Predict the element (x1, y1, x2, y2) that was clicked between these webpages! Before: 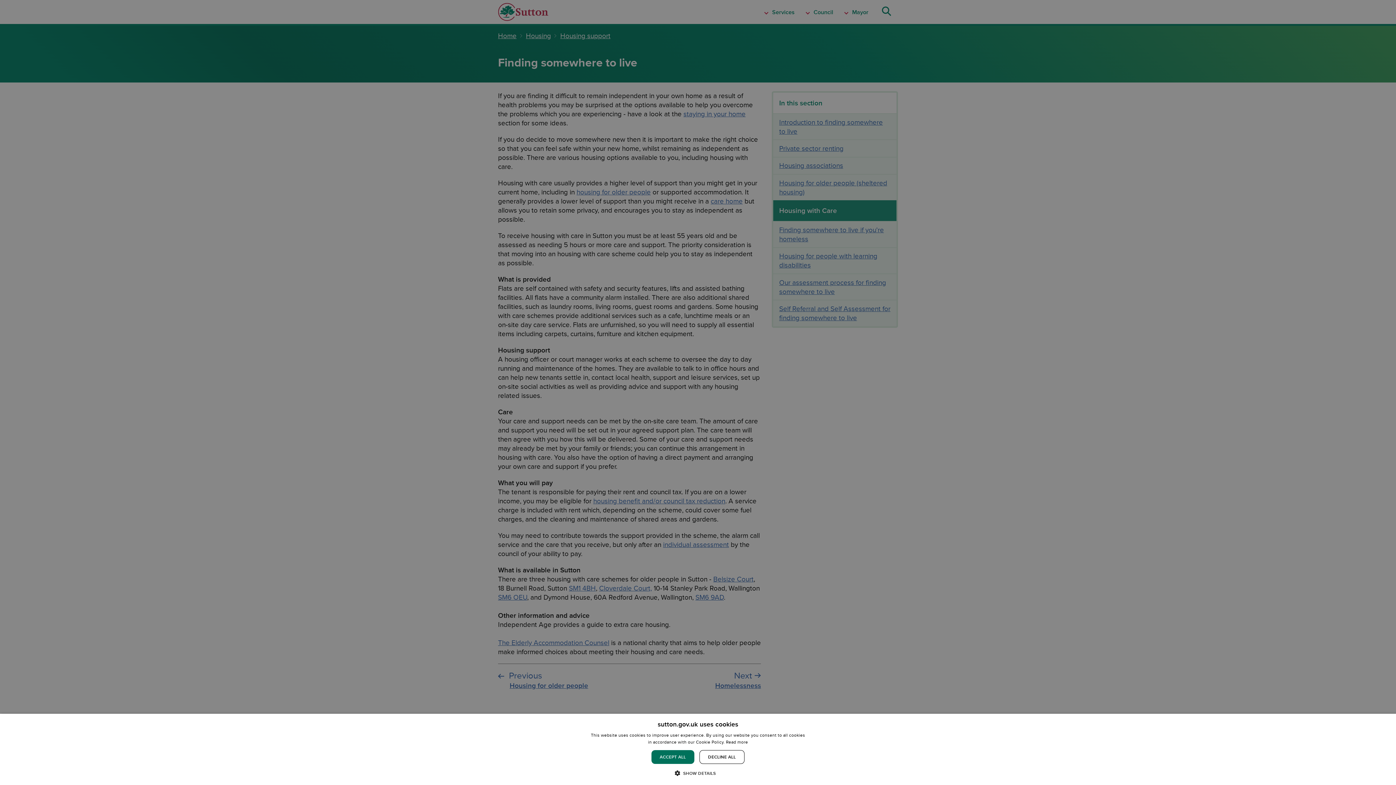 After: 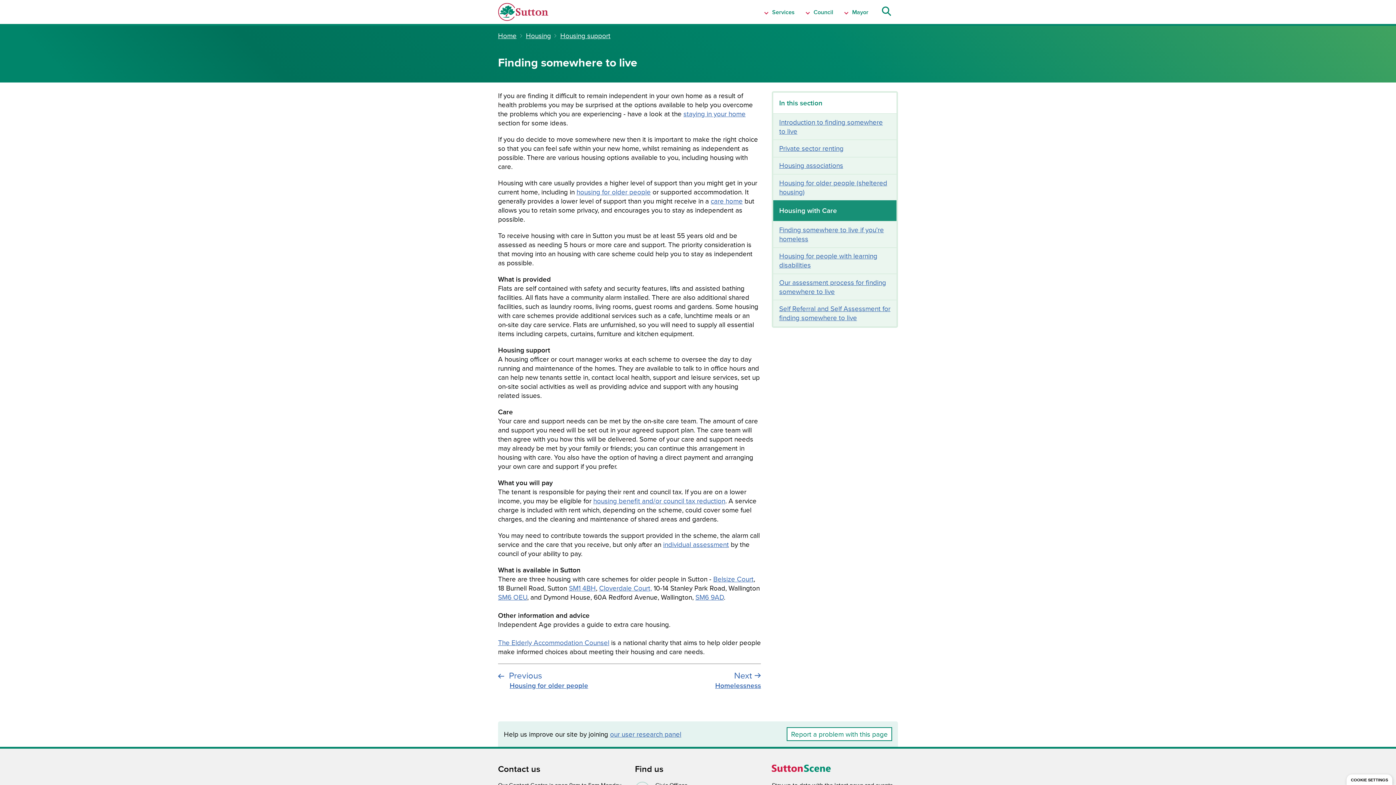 Action: bbox: (699, 750, 744, 764) label: DECLINE ALL